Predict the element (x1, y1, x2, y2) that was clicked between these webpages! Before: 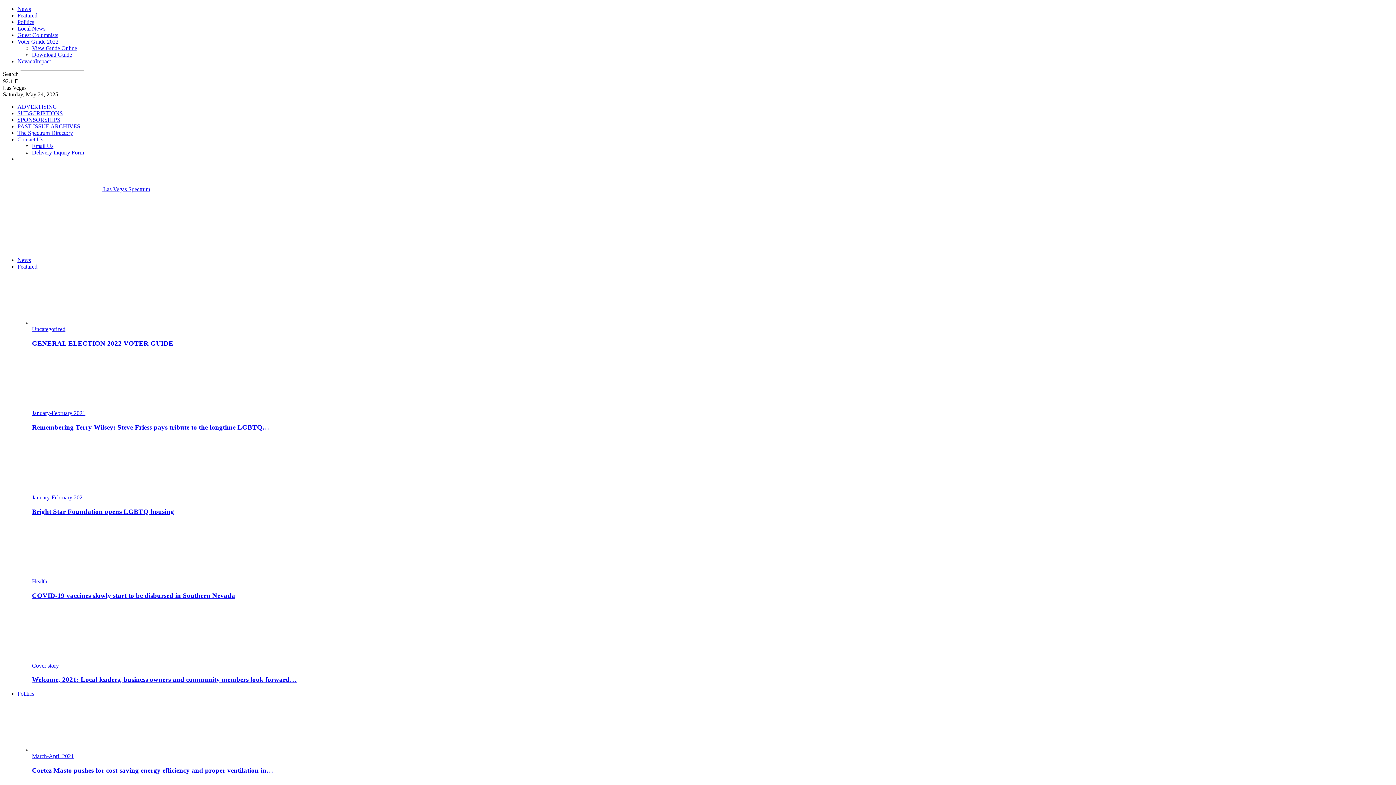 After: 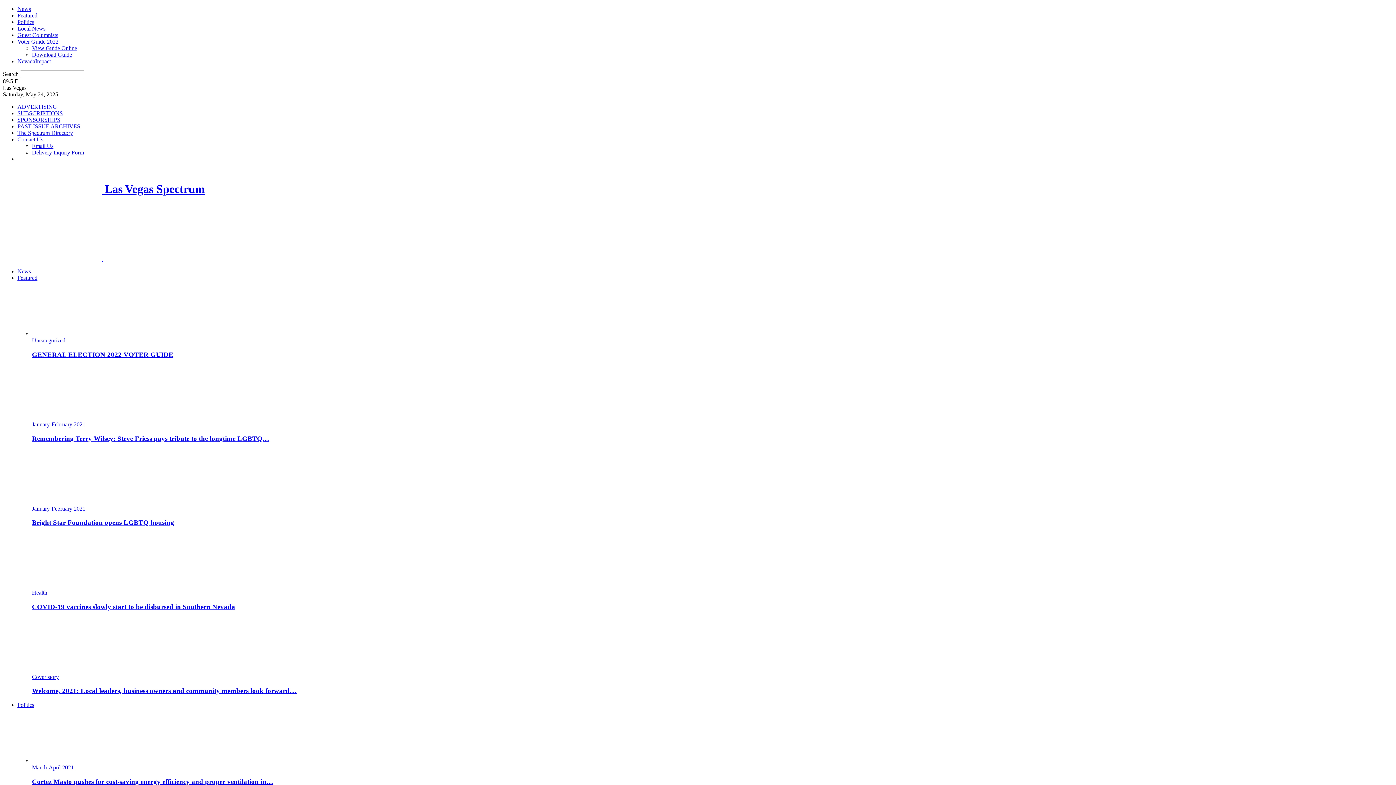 Action: bbox: (17, 257, 30, 263) label: News